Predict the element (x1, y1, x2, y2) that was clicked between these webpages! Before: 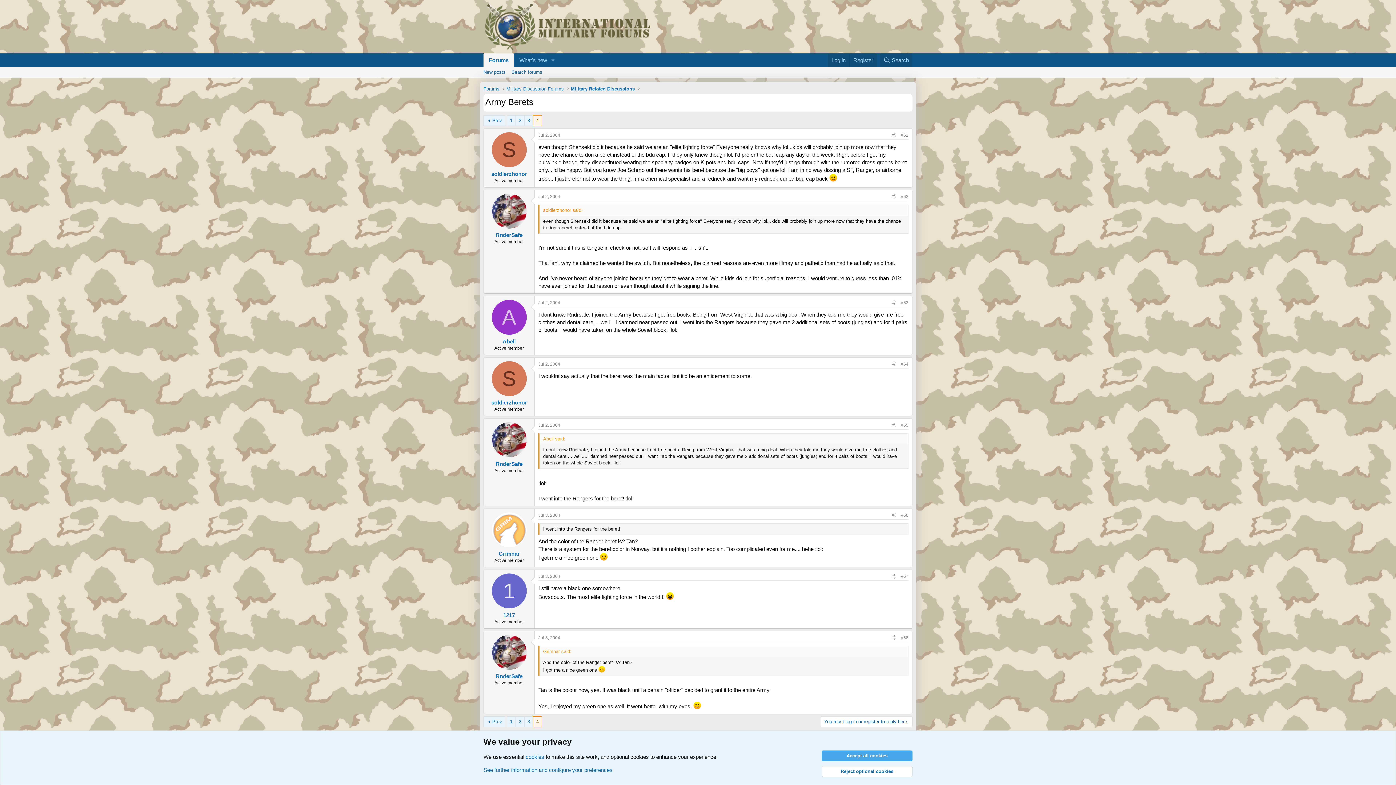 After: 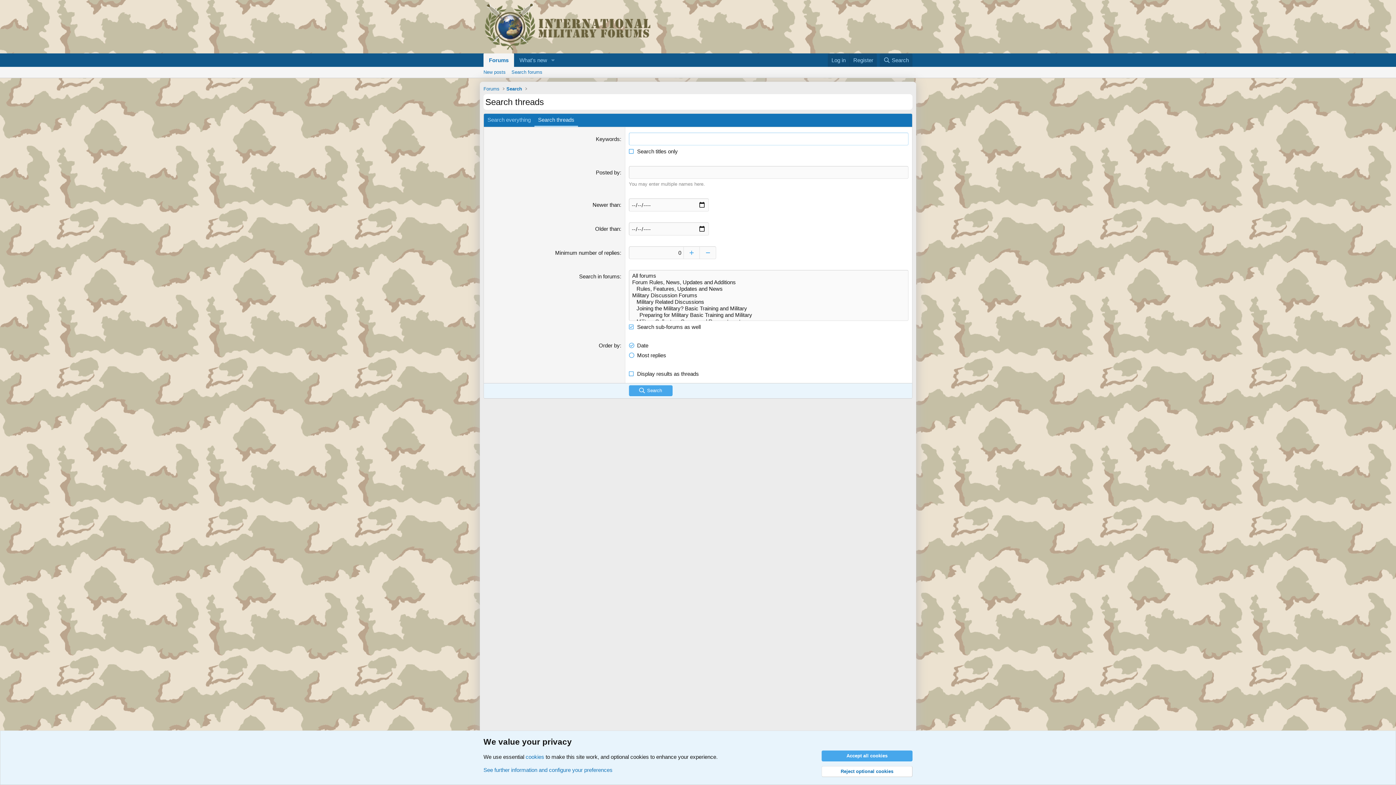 Action: bbox: (508, 66, 545, 77) label: Search forums